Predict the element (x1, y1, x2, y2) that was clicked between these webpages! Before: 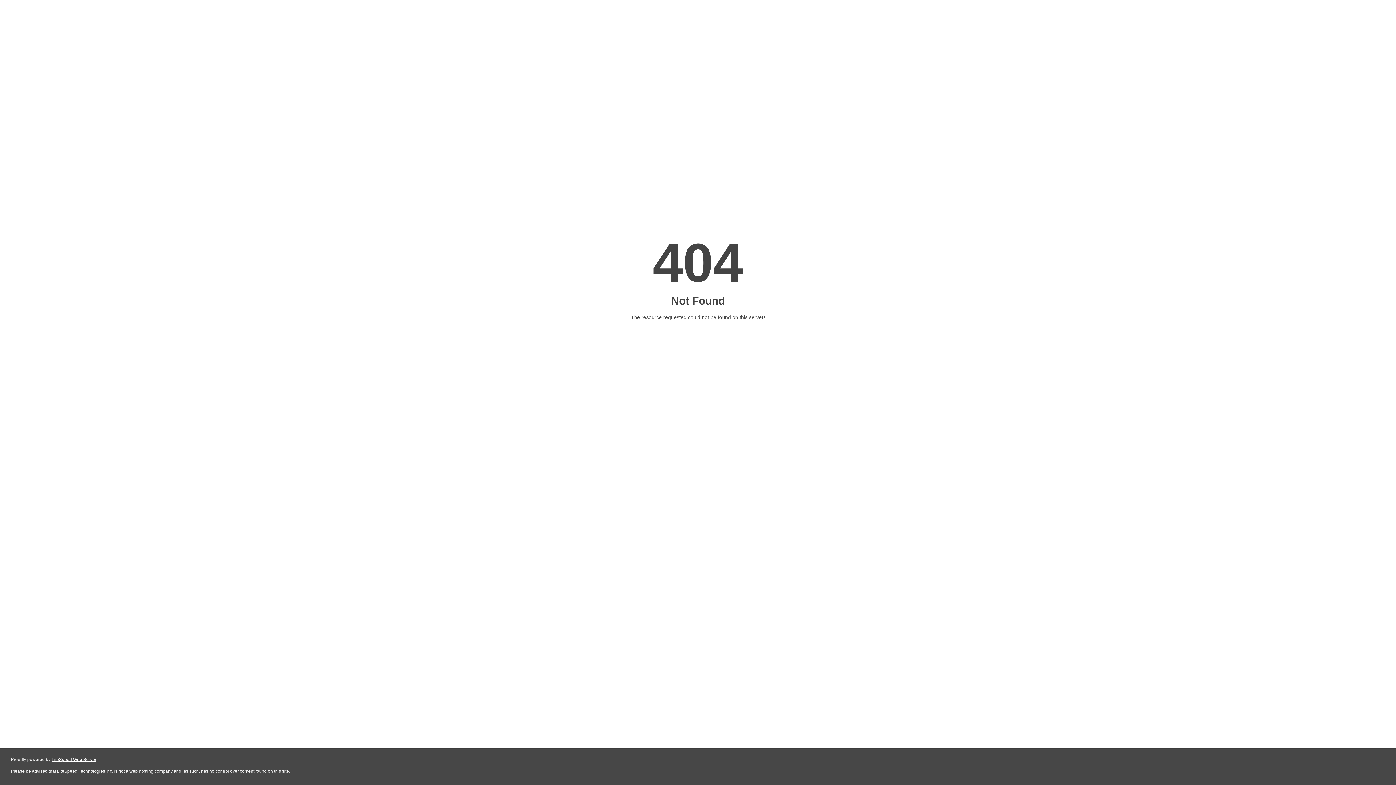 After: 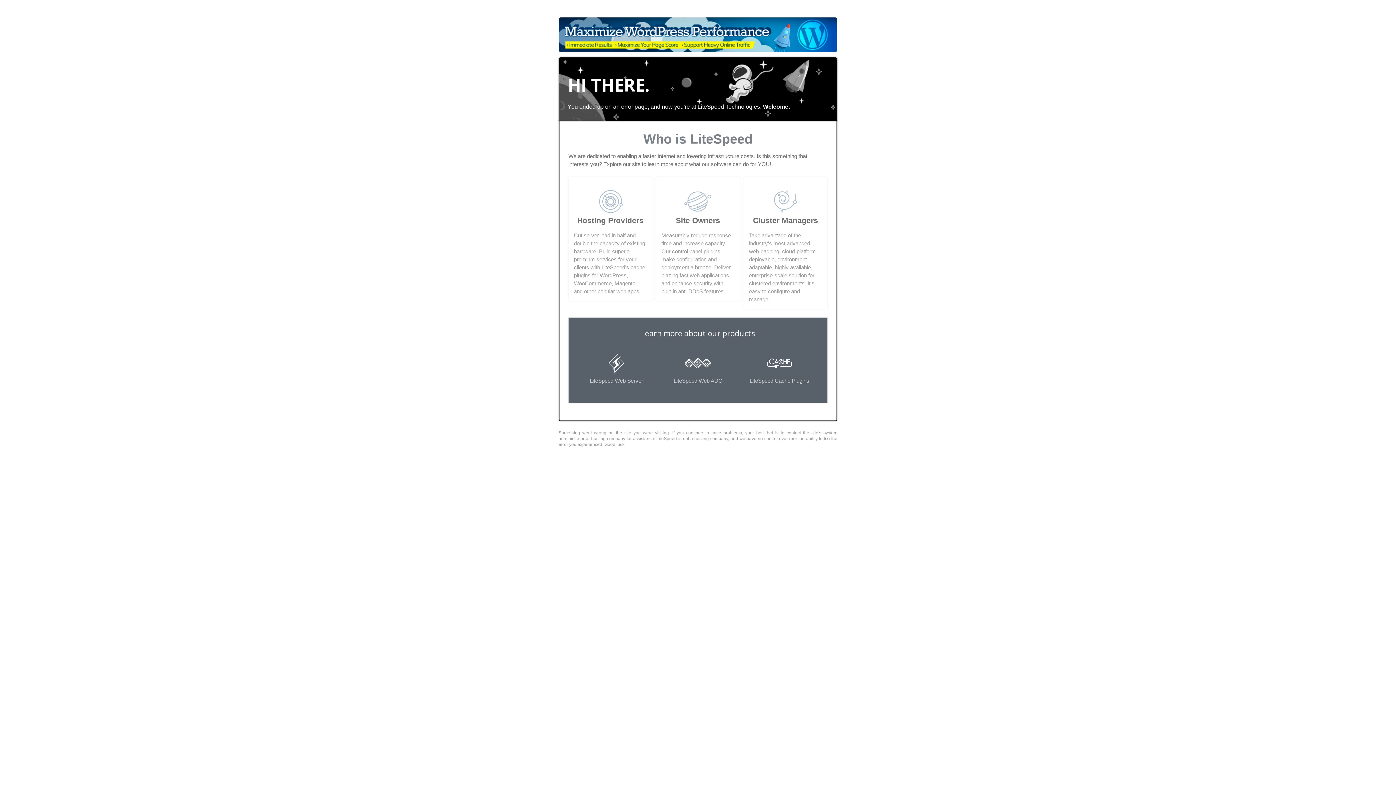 Action: label: LiteSpeed Web Server bbox: (51, 757, 96, 762)